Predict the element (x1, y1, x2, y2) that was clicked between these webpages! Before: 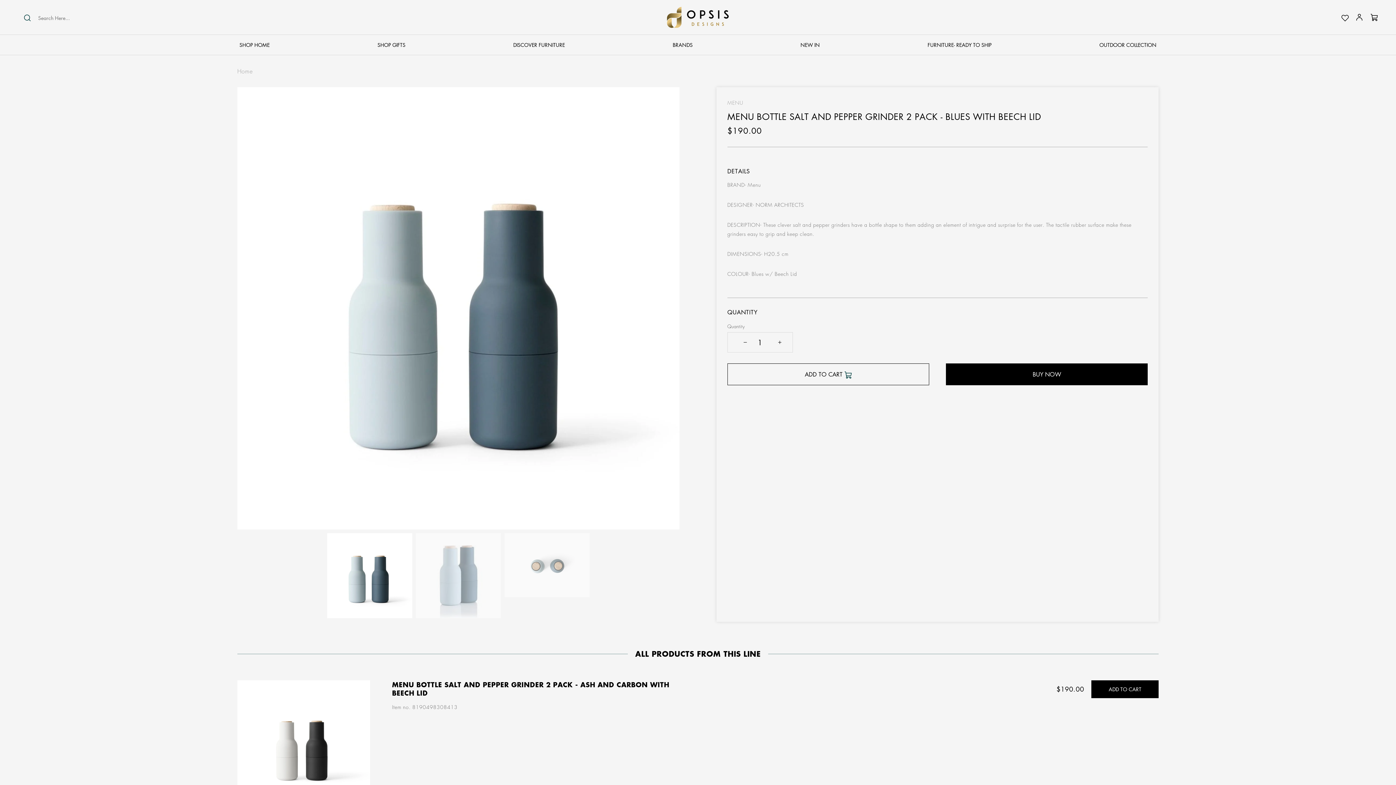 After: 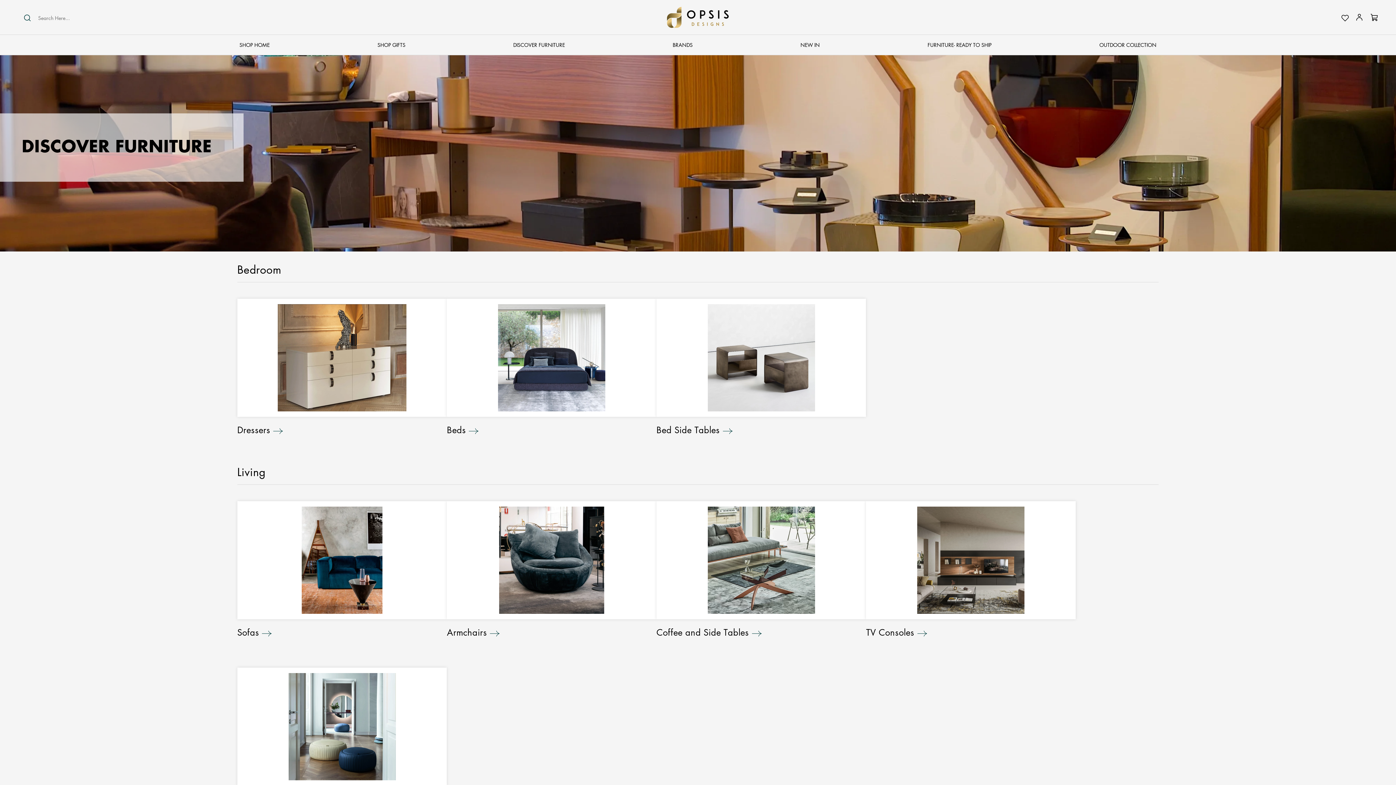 Action: bbox: (511, 35, 567, 55) label: DISCOVER FURNITURE